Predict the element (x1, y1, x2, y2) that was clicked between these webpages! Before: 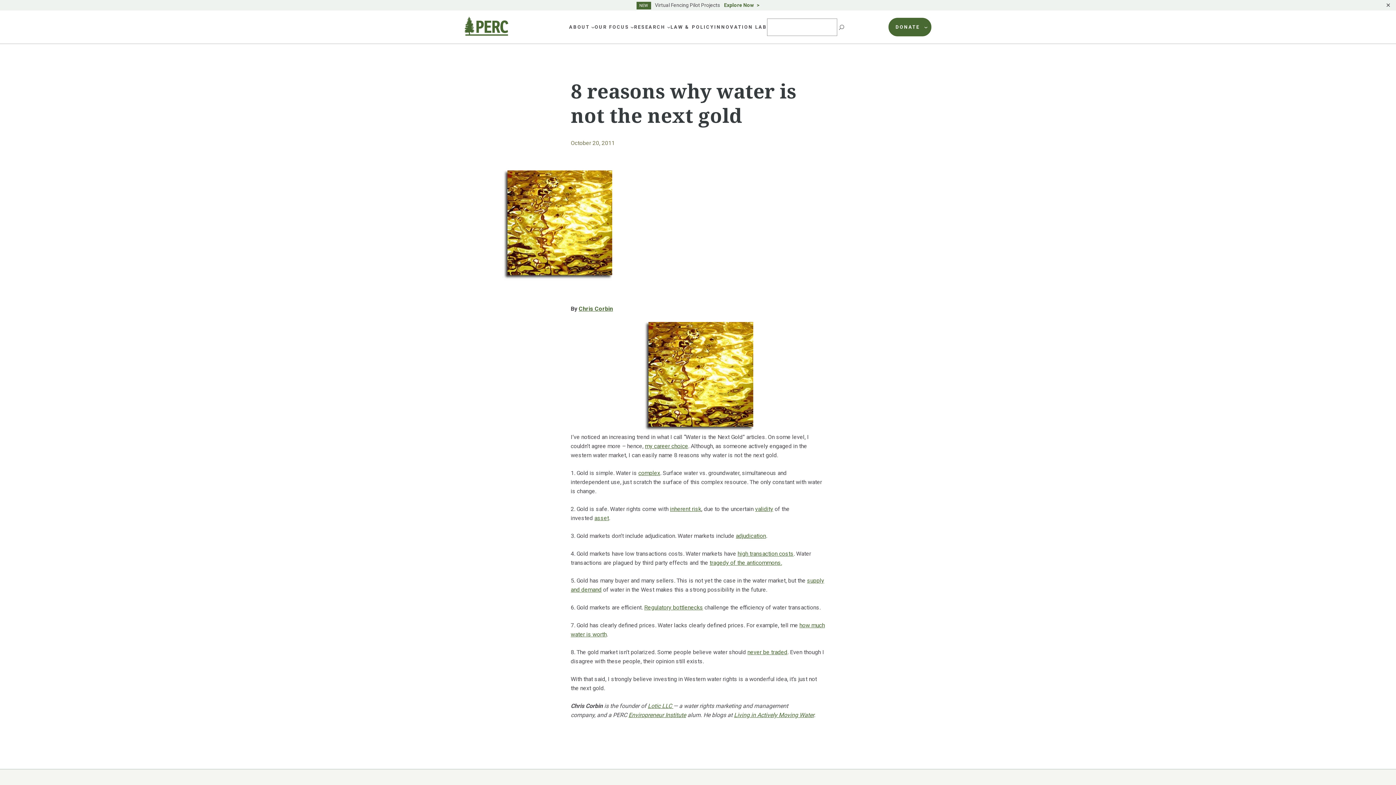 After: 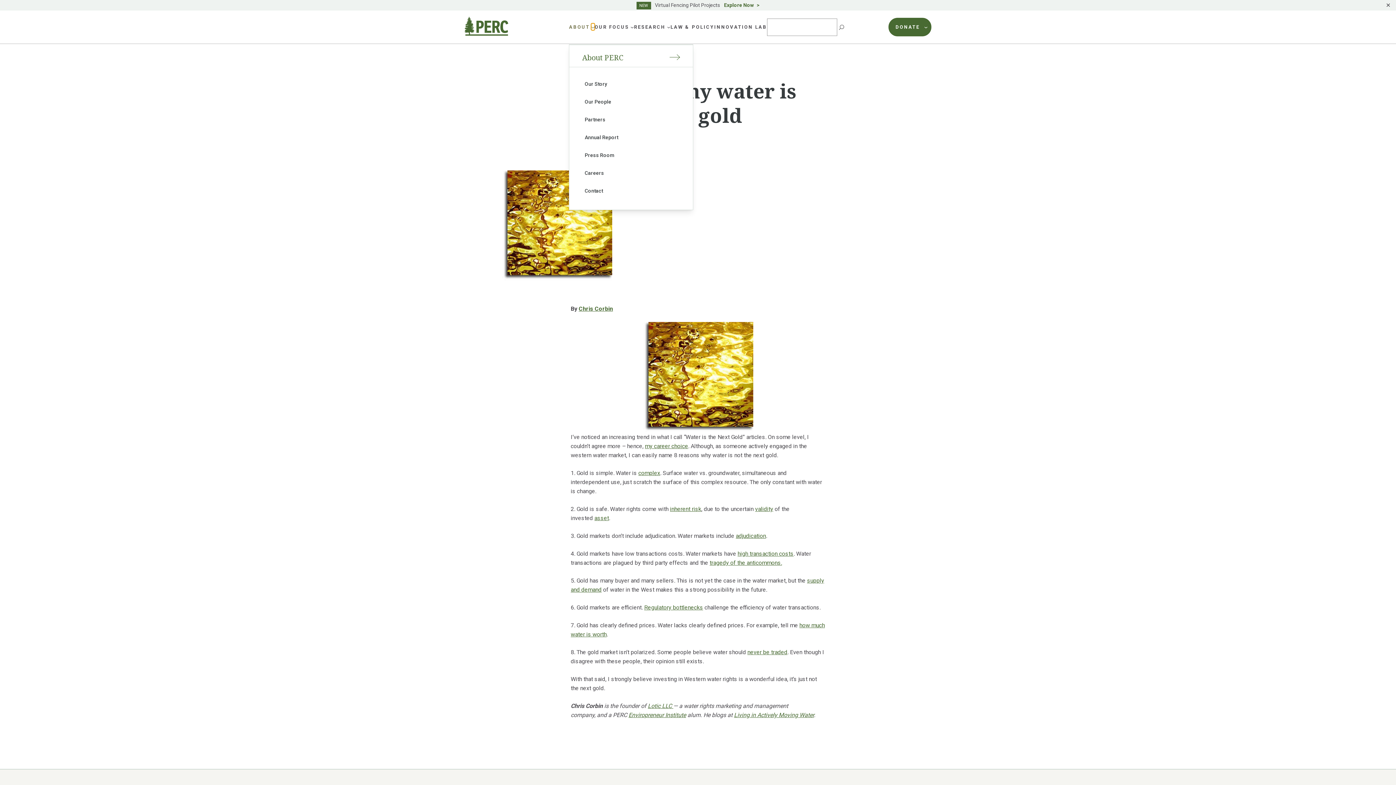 Action: label: About submenu bbox: (591, 25, 594, 28)